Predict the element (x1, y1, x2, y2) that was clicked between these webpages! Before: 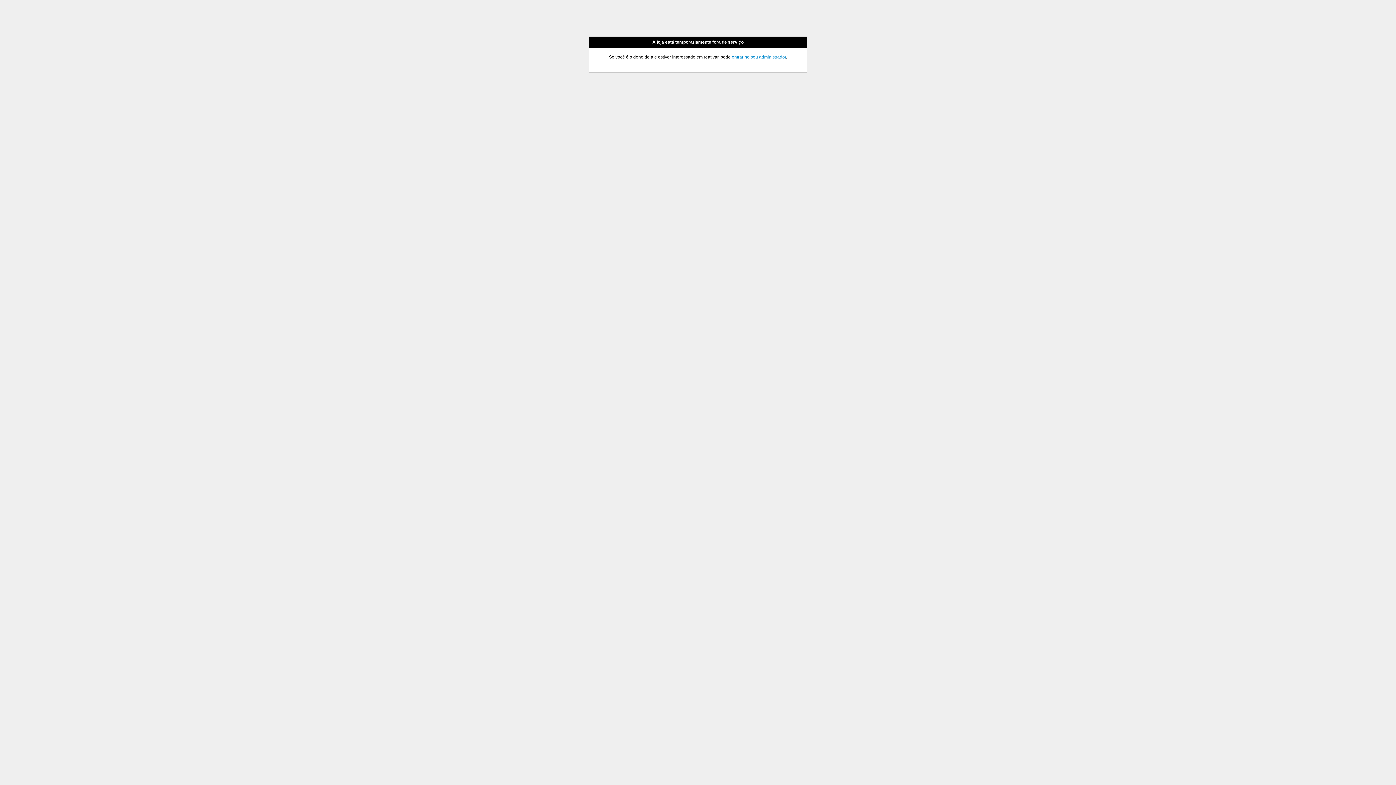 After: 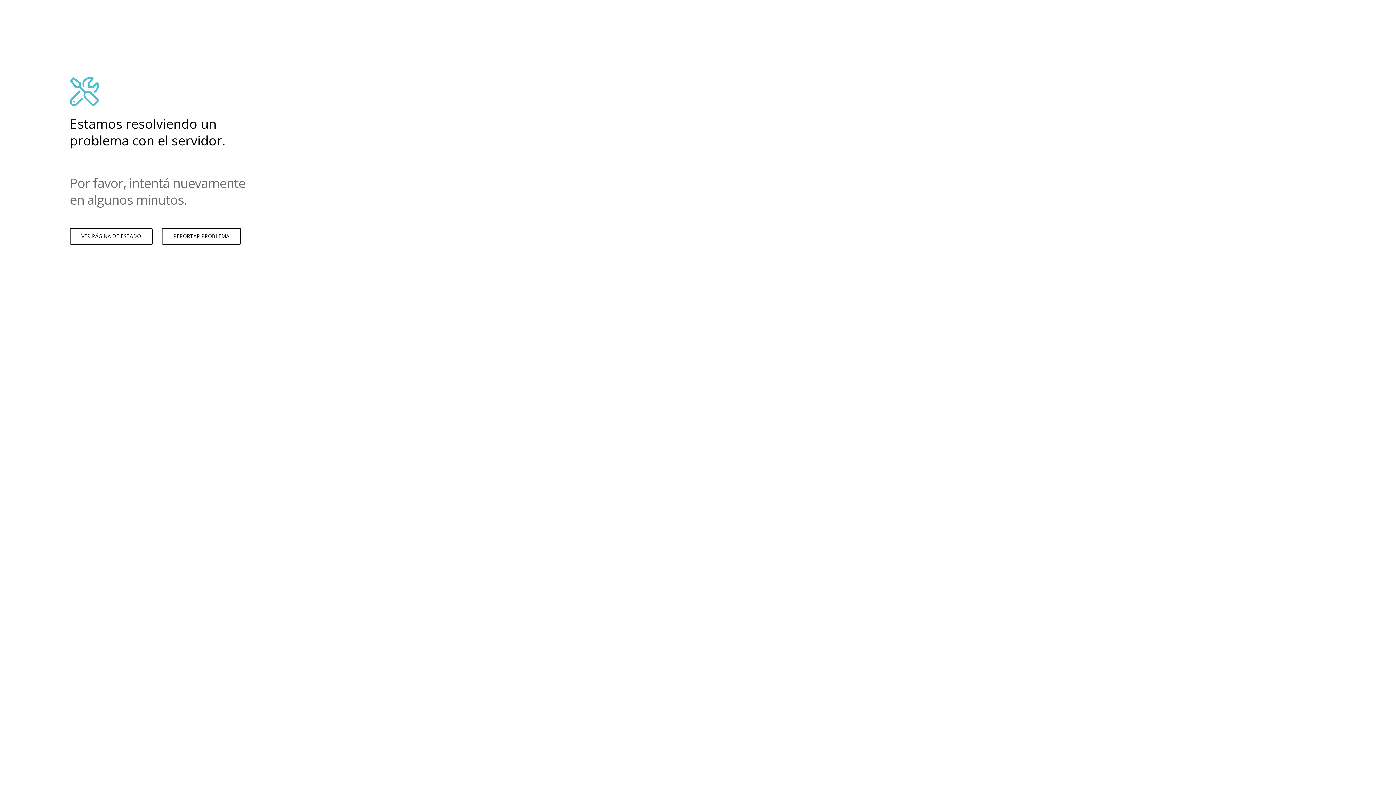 Action: bbox: (732, 54, 786, 59) label: entrar no seu administrador